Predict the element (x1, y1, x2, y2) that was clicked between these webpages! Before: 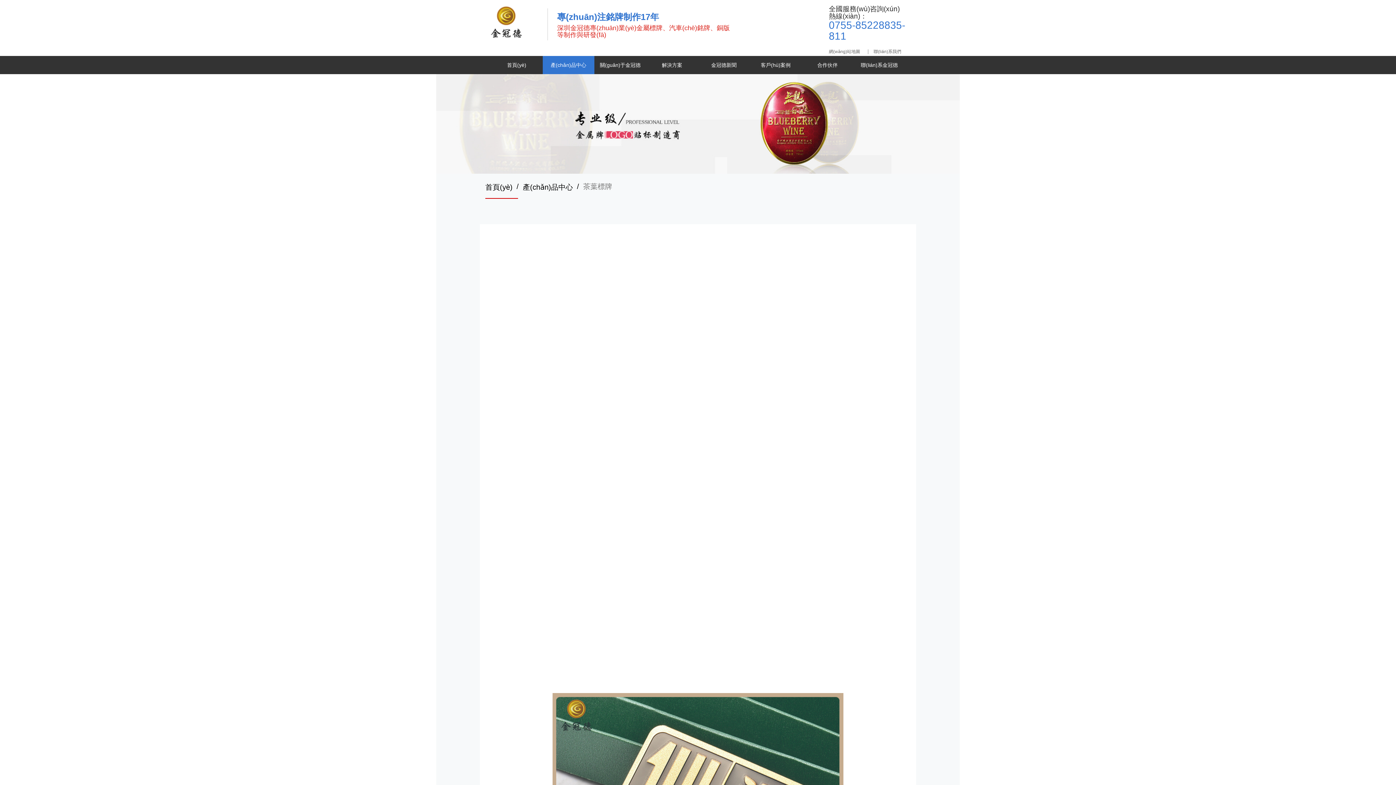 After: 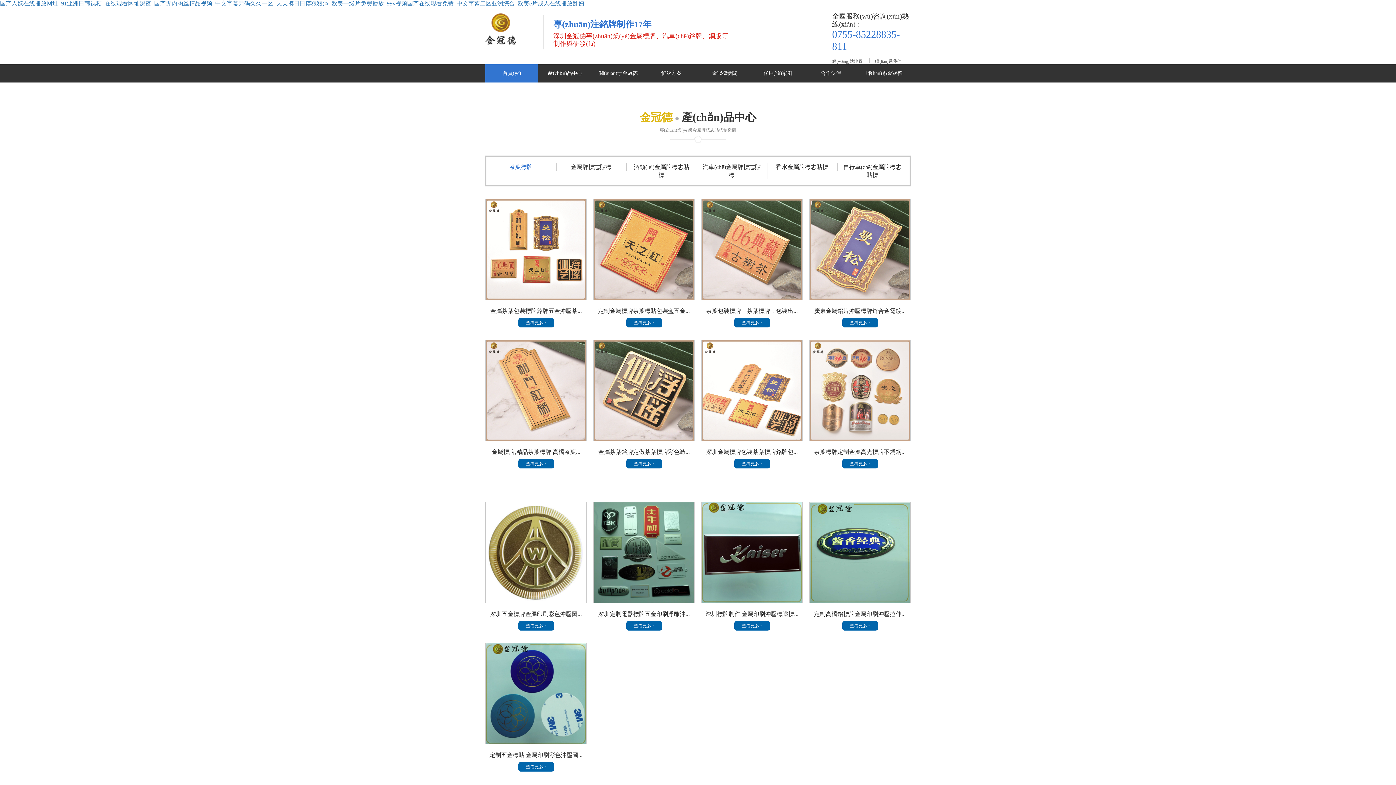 Action: label: 首頁(yè) bbox: (485, 181, 512, 192)